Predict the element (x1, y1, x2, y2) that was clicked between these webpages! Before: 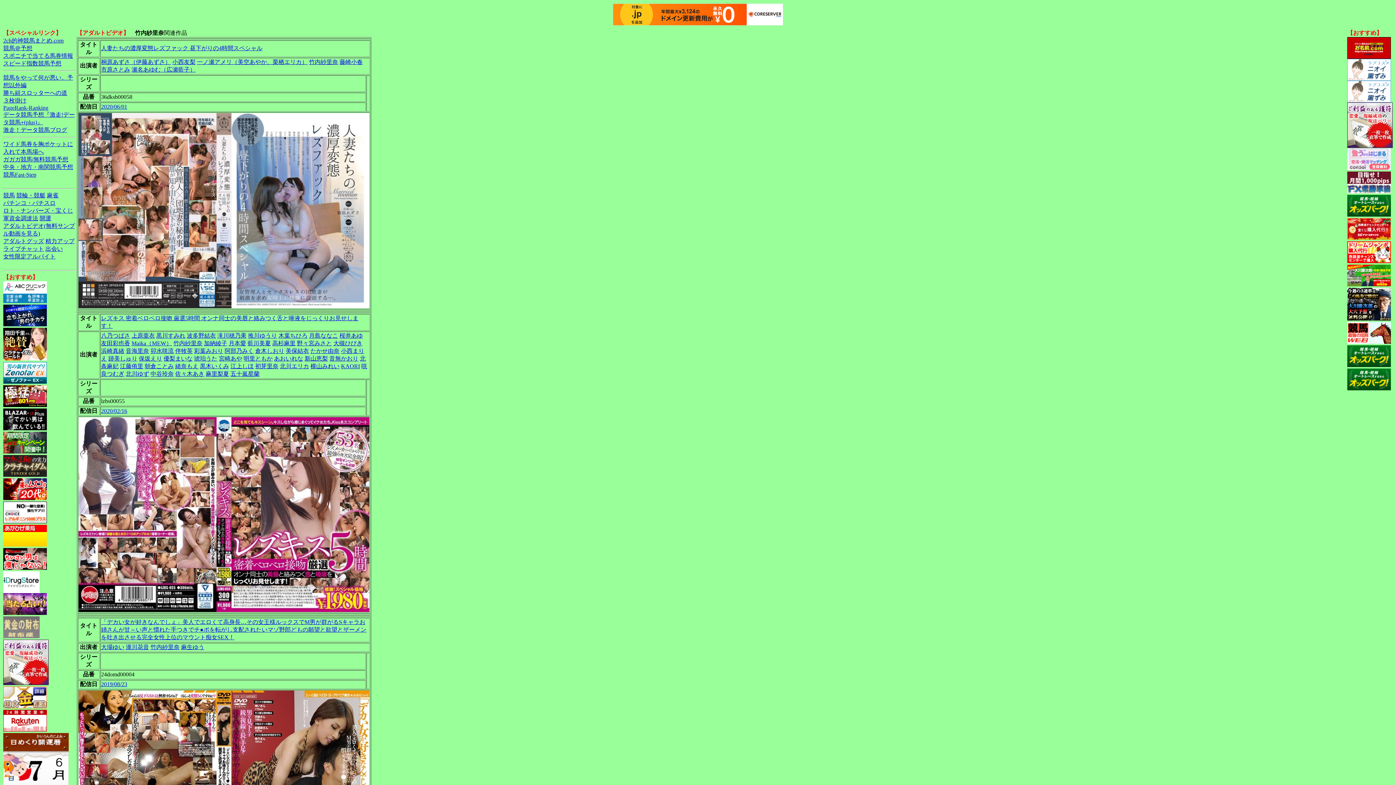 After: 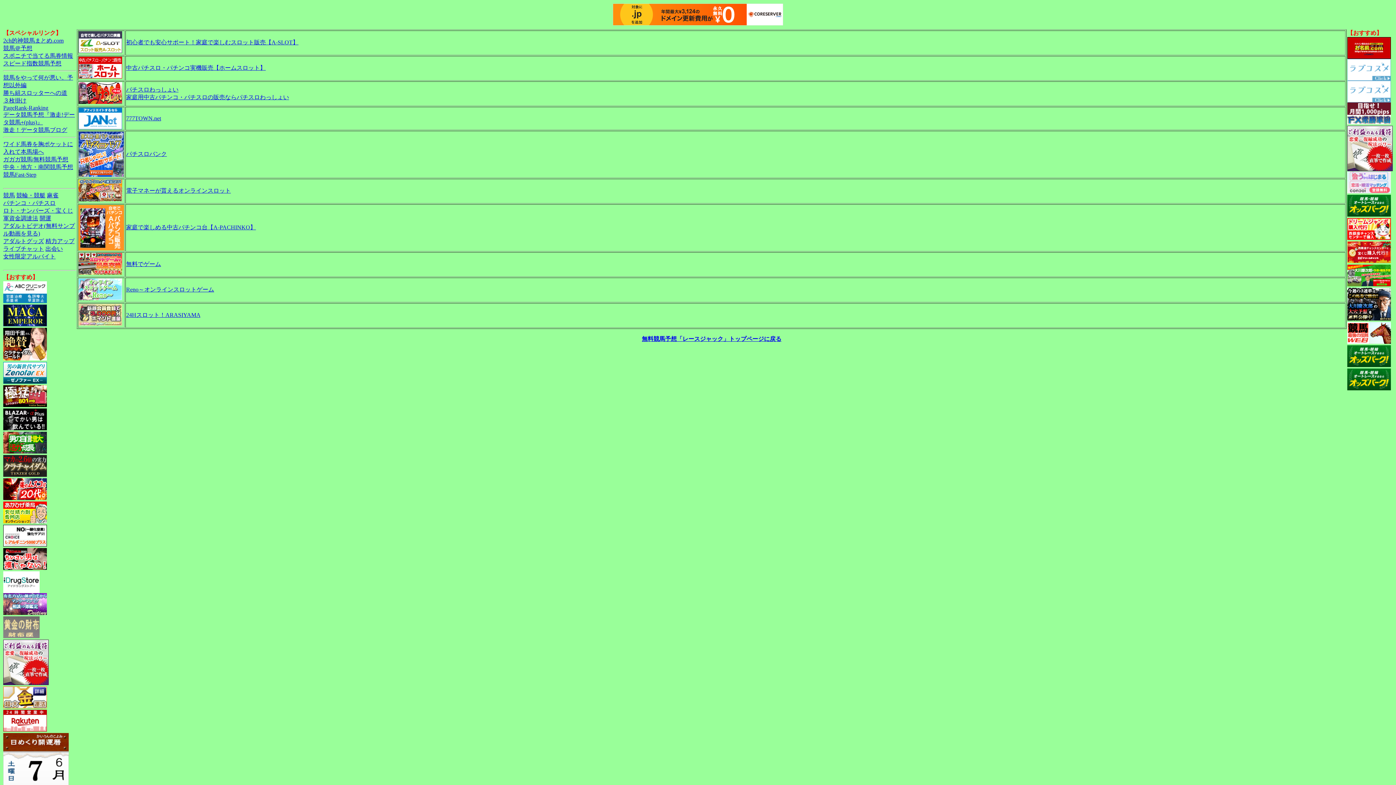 Action: bbox: (3, 200, 55, 206) label: パチンコ・パチスロ